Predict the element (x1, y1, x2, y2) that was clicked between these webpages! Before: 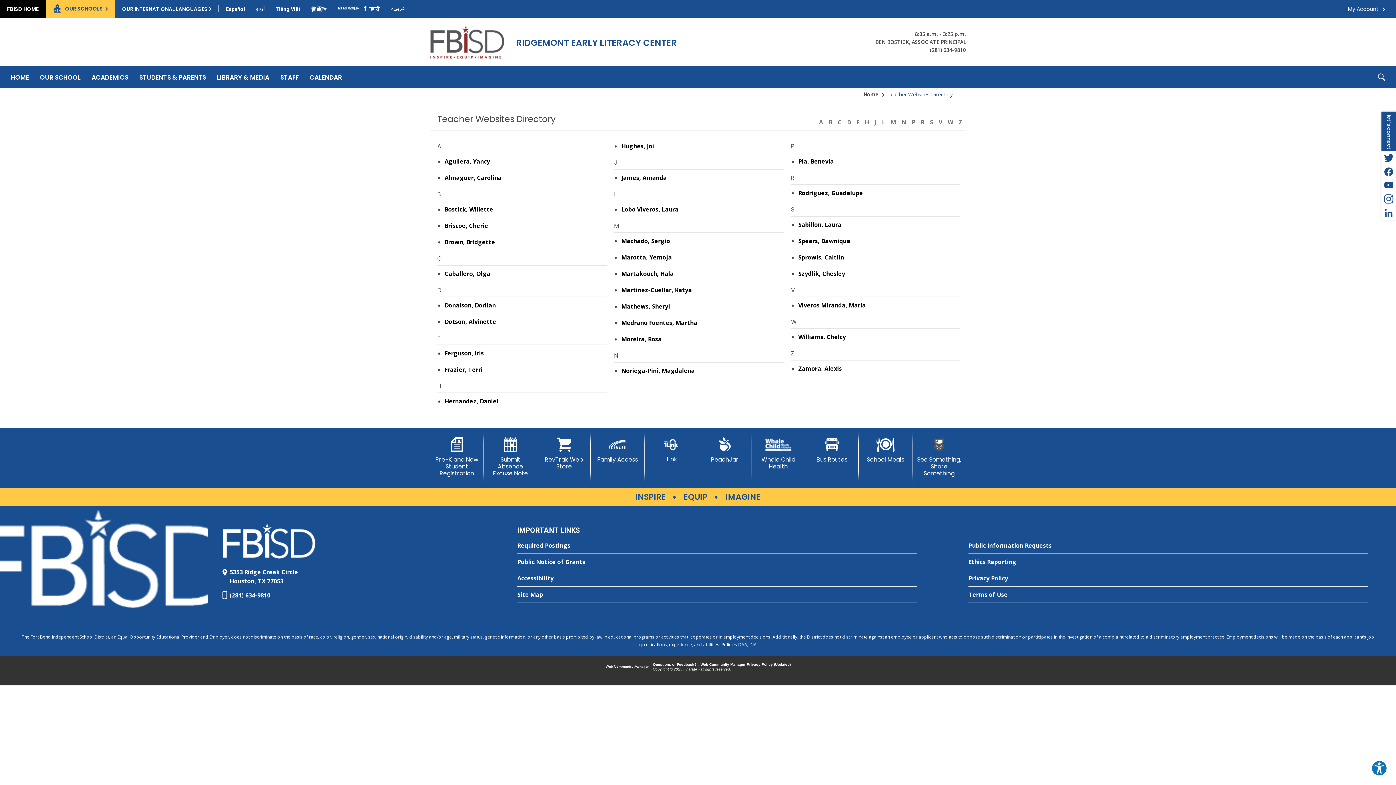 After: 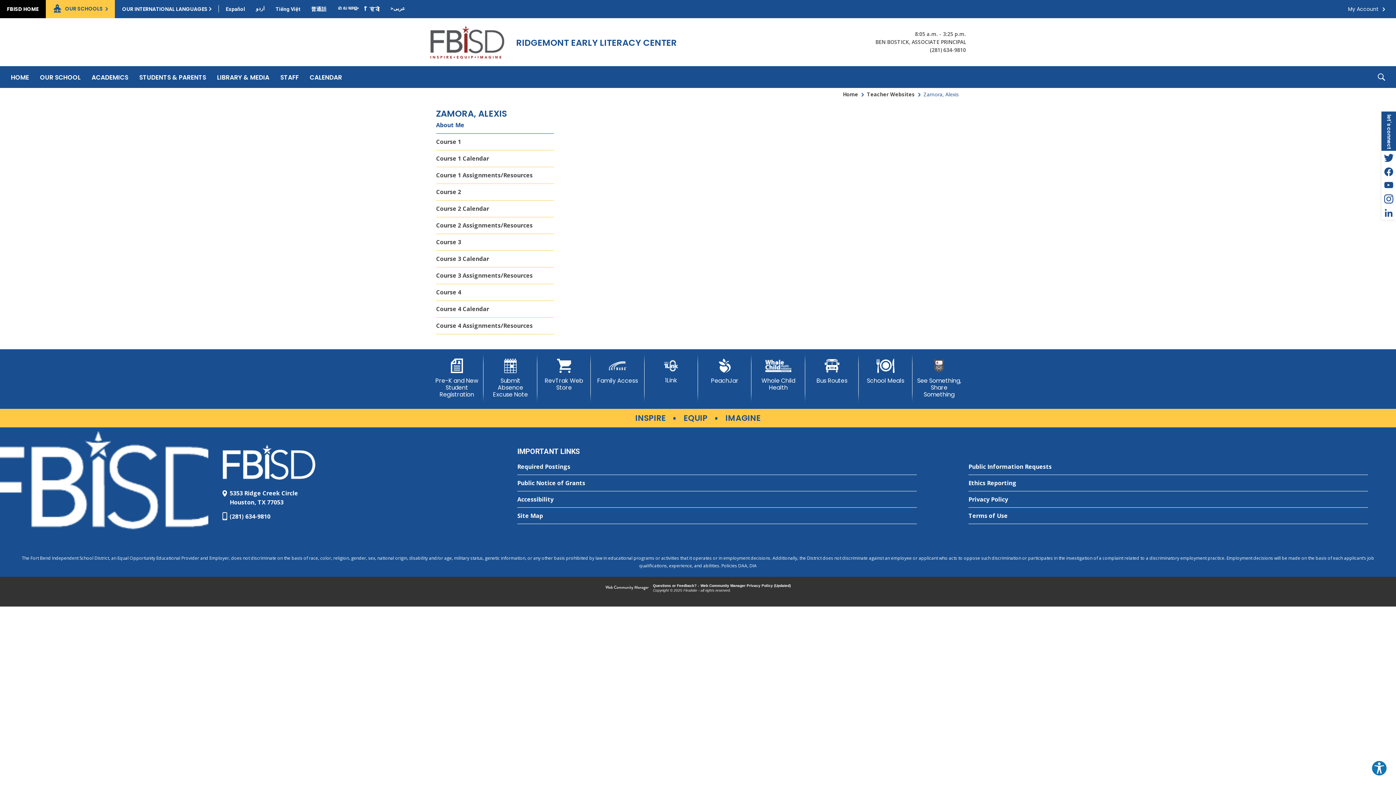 Action: label: Zamora, Alexis bbox: (798, 364, 842, 372)